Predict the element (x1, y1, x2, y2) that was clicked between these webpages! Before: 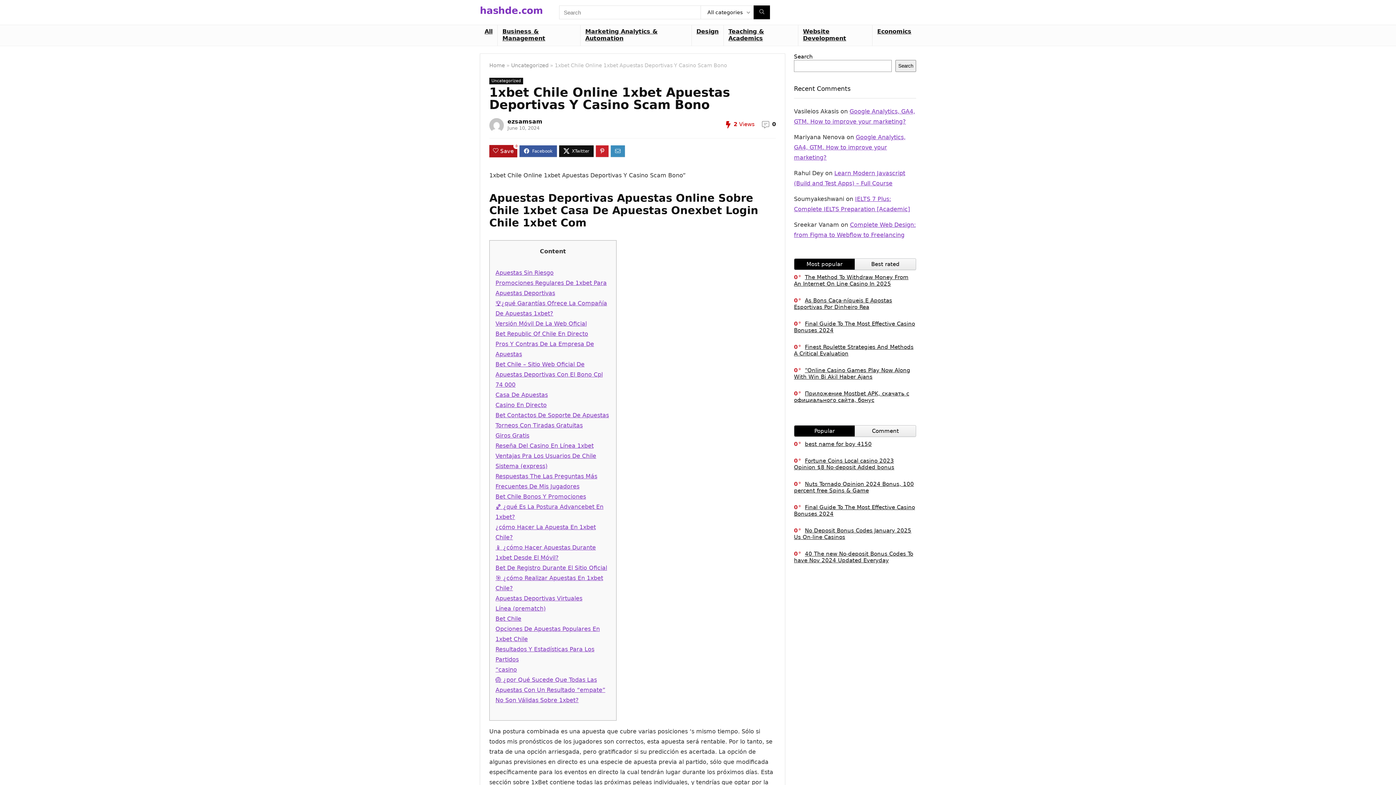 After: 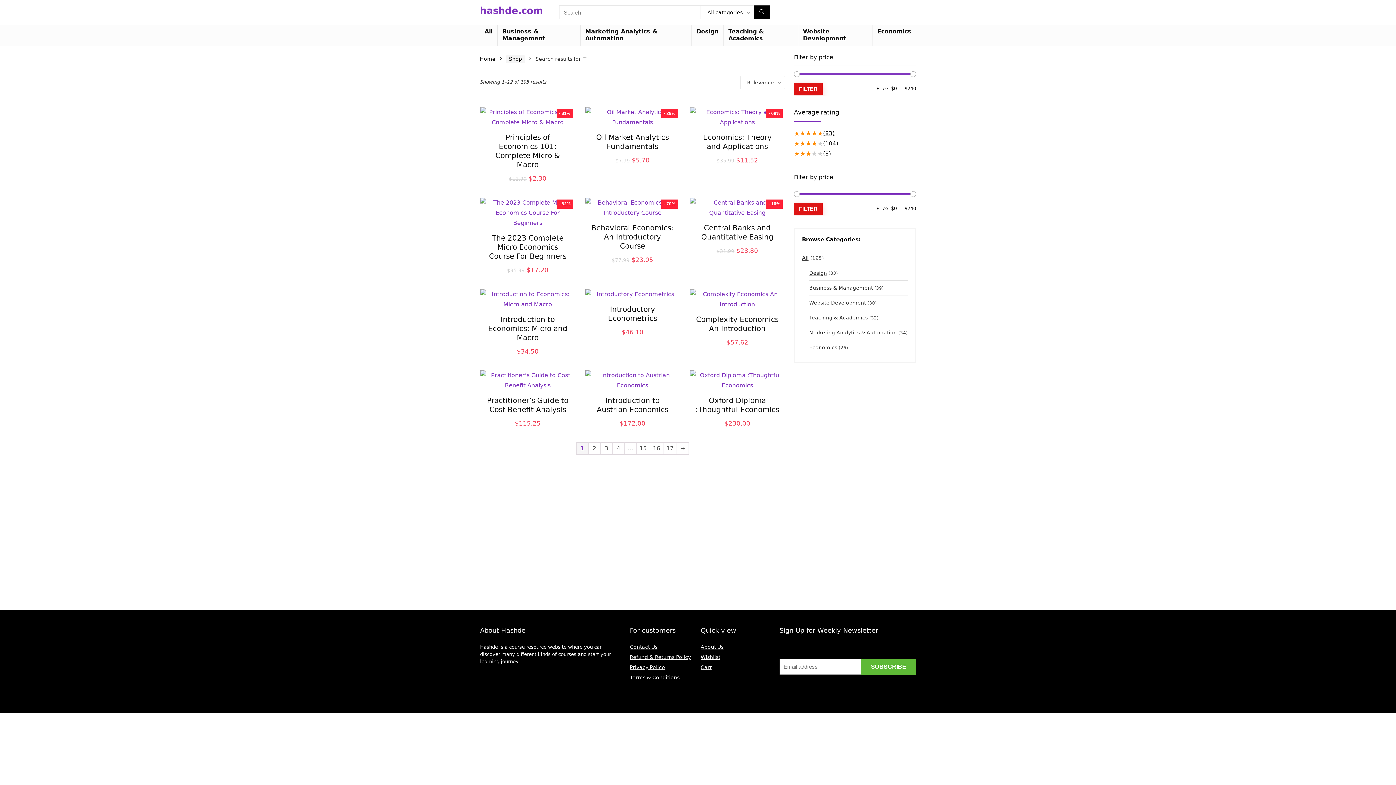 Action: bbox: (753, 5, 770, 19) label: Search